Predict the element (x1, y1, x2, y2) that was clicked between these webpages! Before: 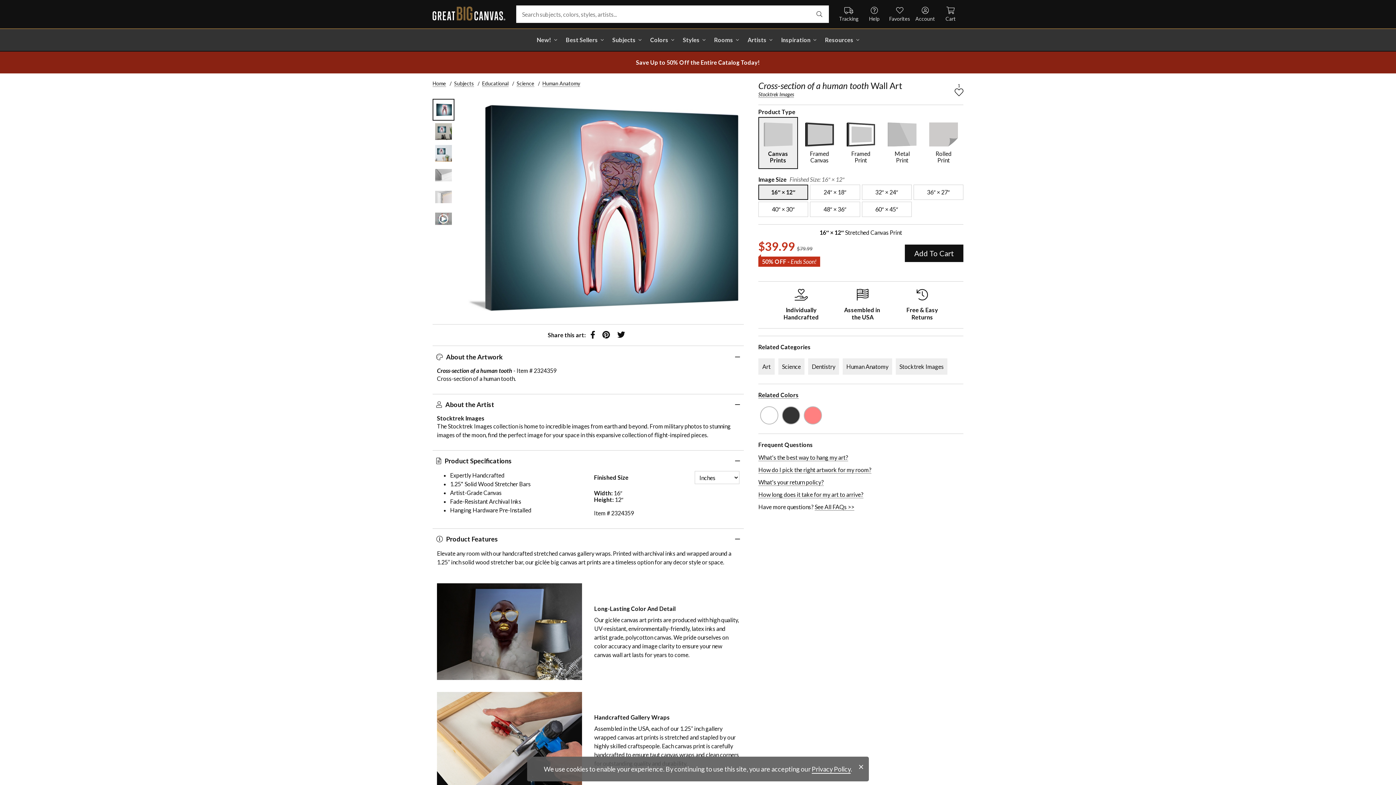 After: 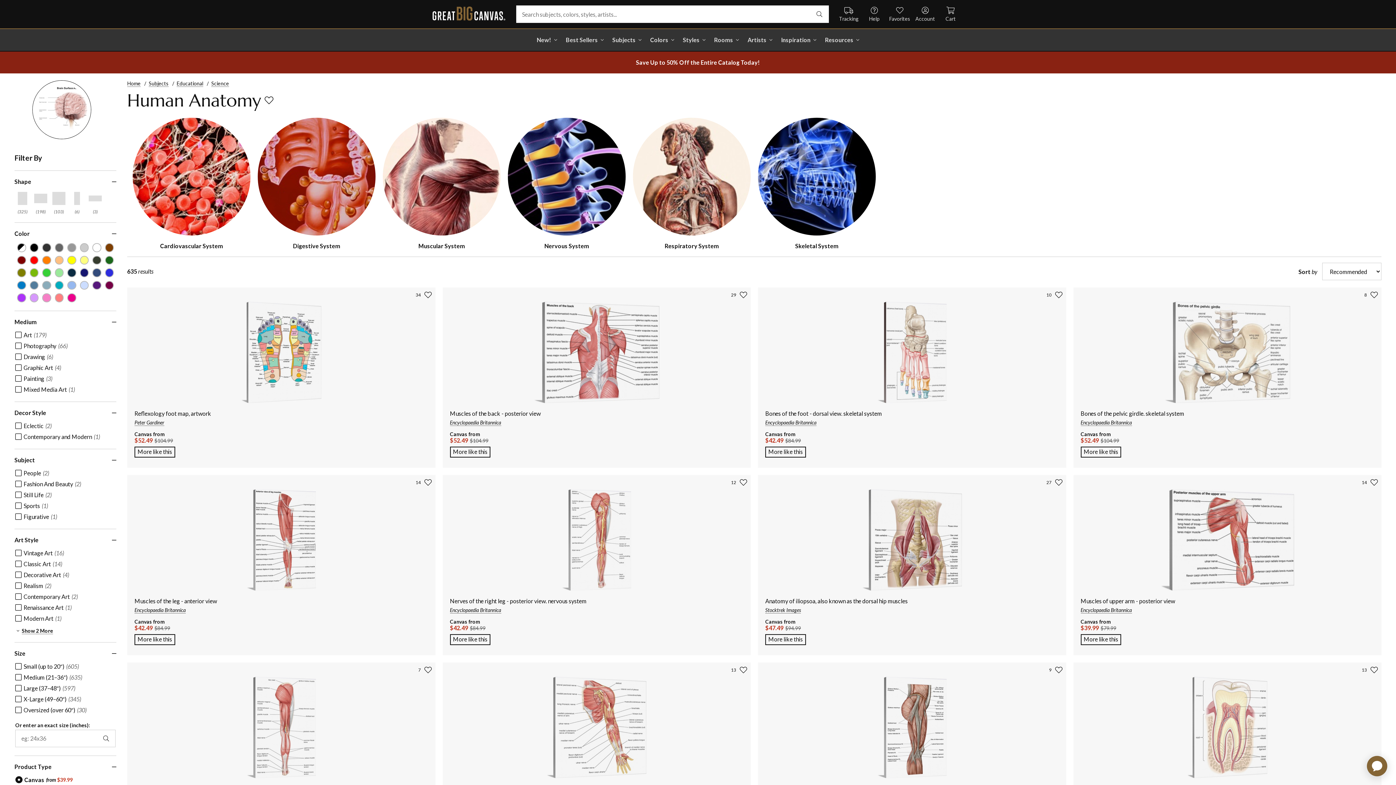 Action: bbox: (842, 358, 892, 375) label: Human Anatomy